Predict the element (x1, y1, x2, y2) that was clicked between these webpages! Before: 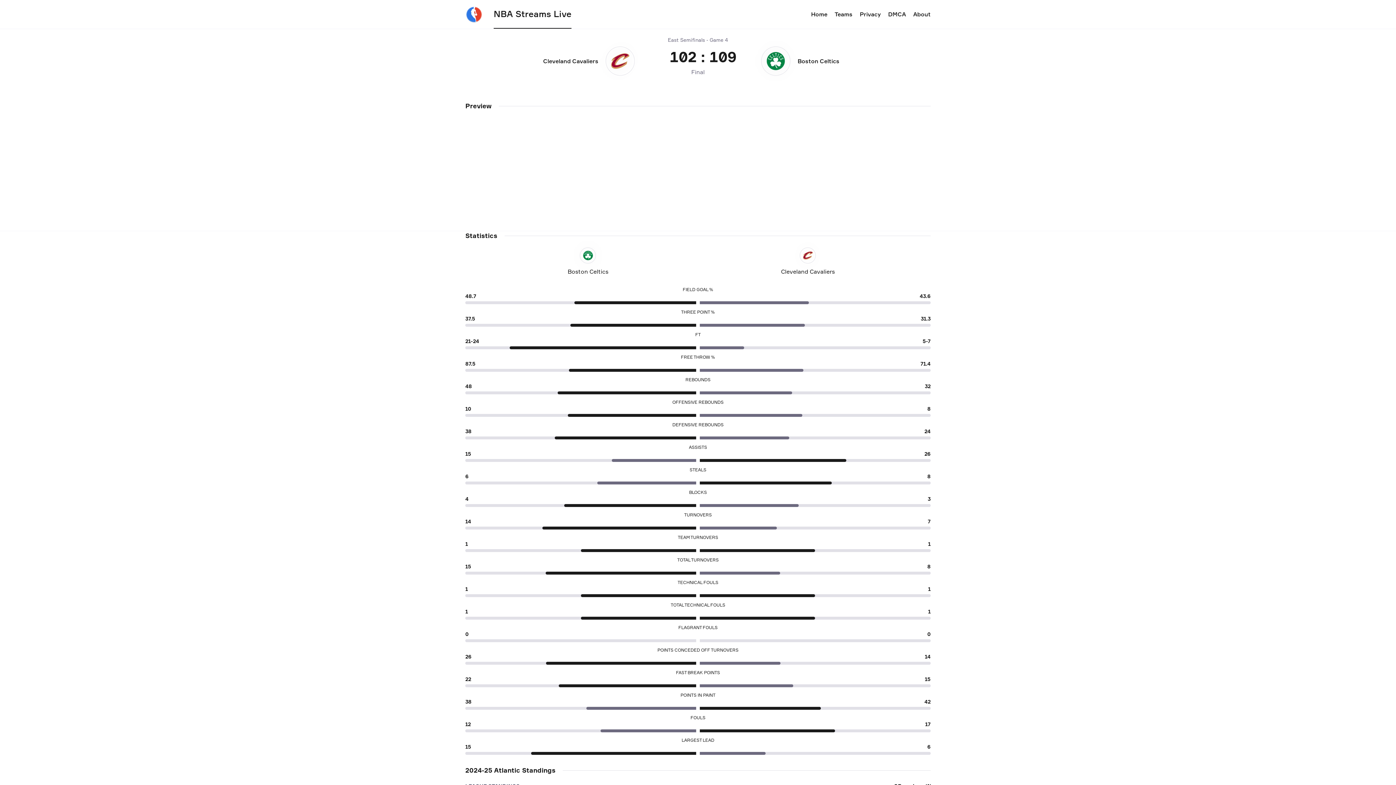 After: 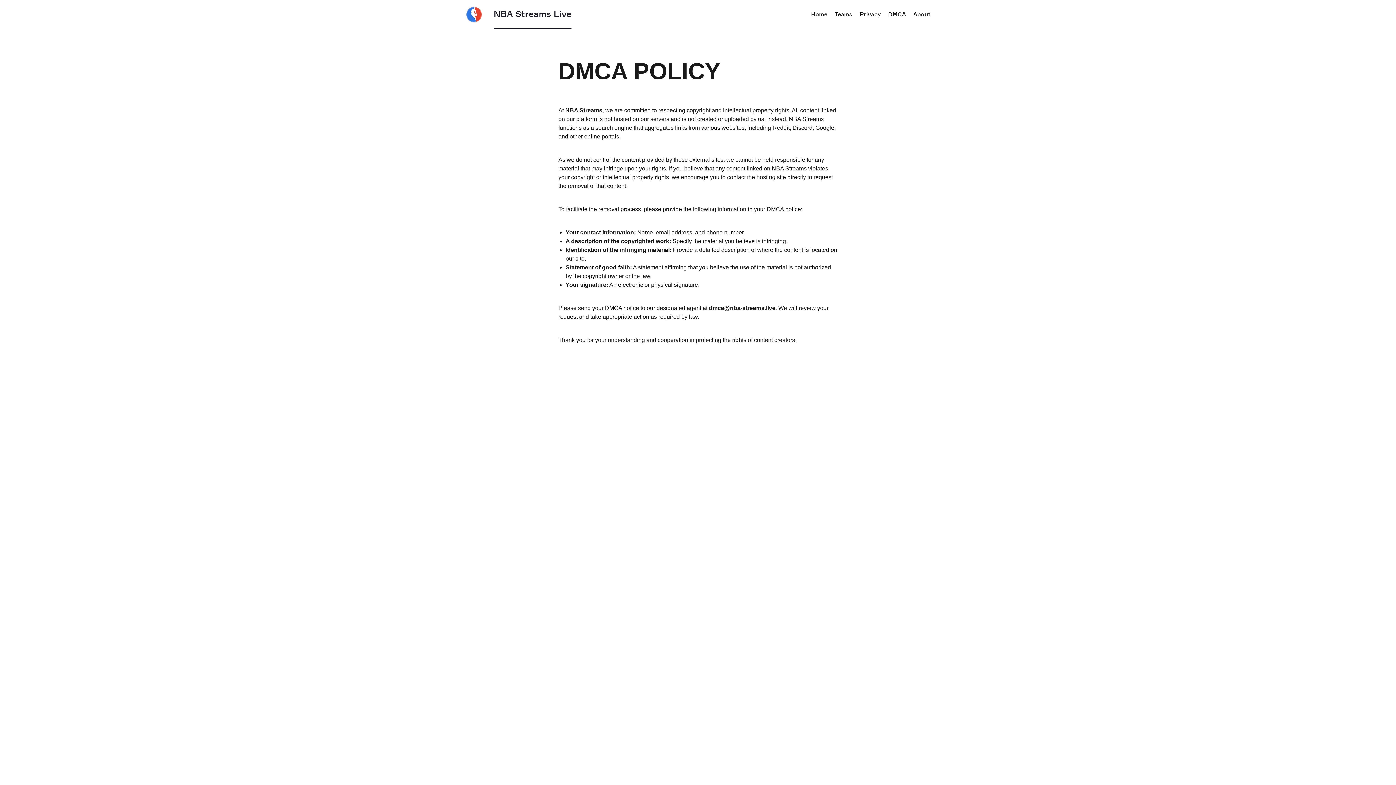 Action: label: DMCA bbox: (888, 0, 906, 28)